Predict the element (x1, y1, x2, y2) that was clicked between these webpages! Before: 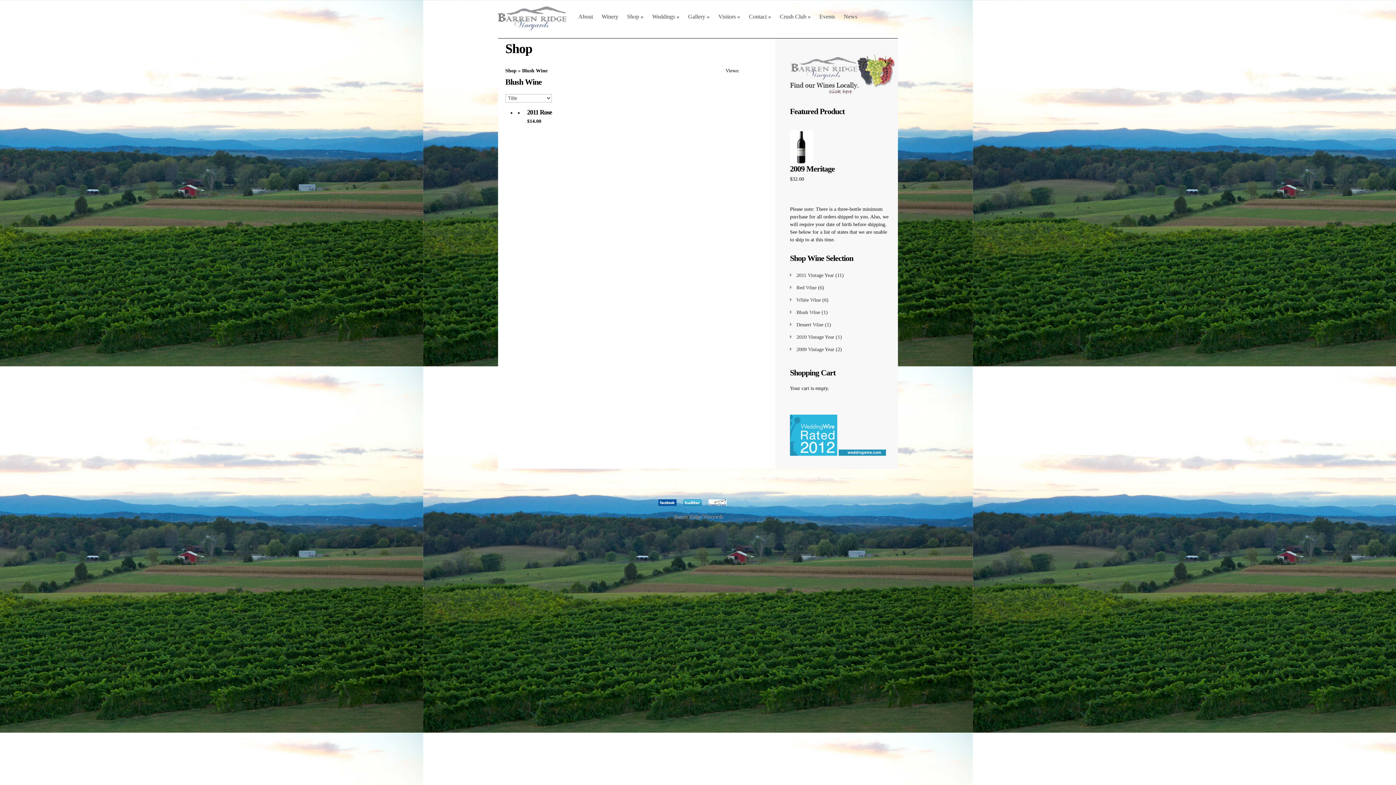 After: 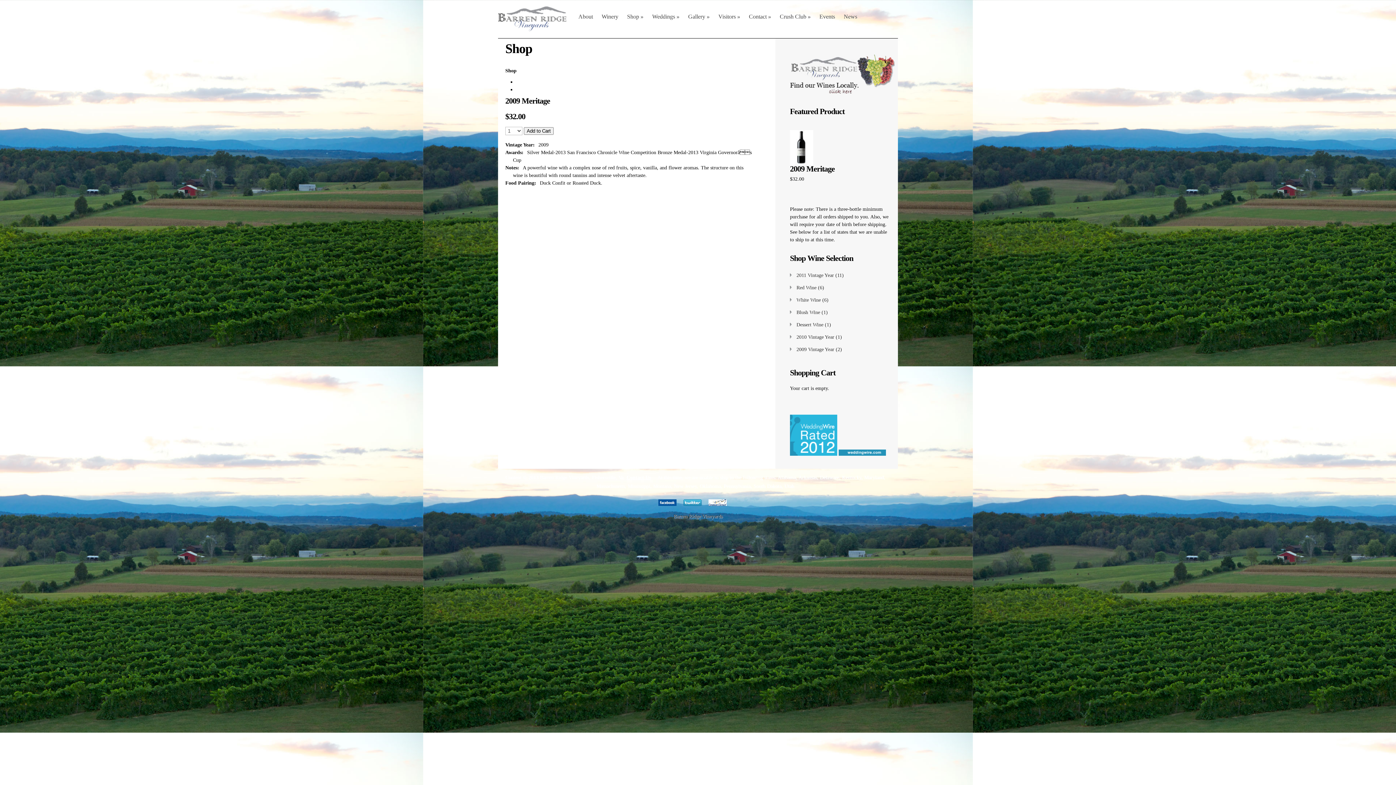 Action: bbox: (790, 160, 813, 166)